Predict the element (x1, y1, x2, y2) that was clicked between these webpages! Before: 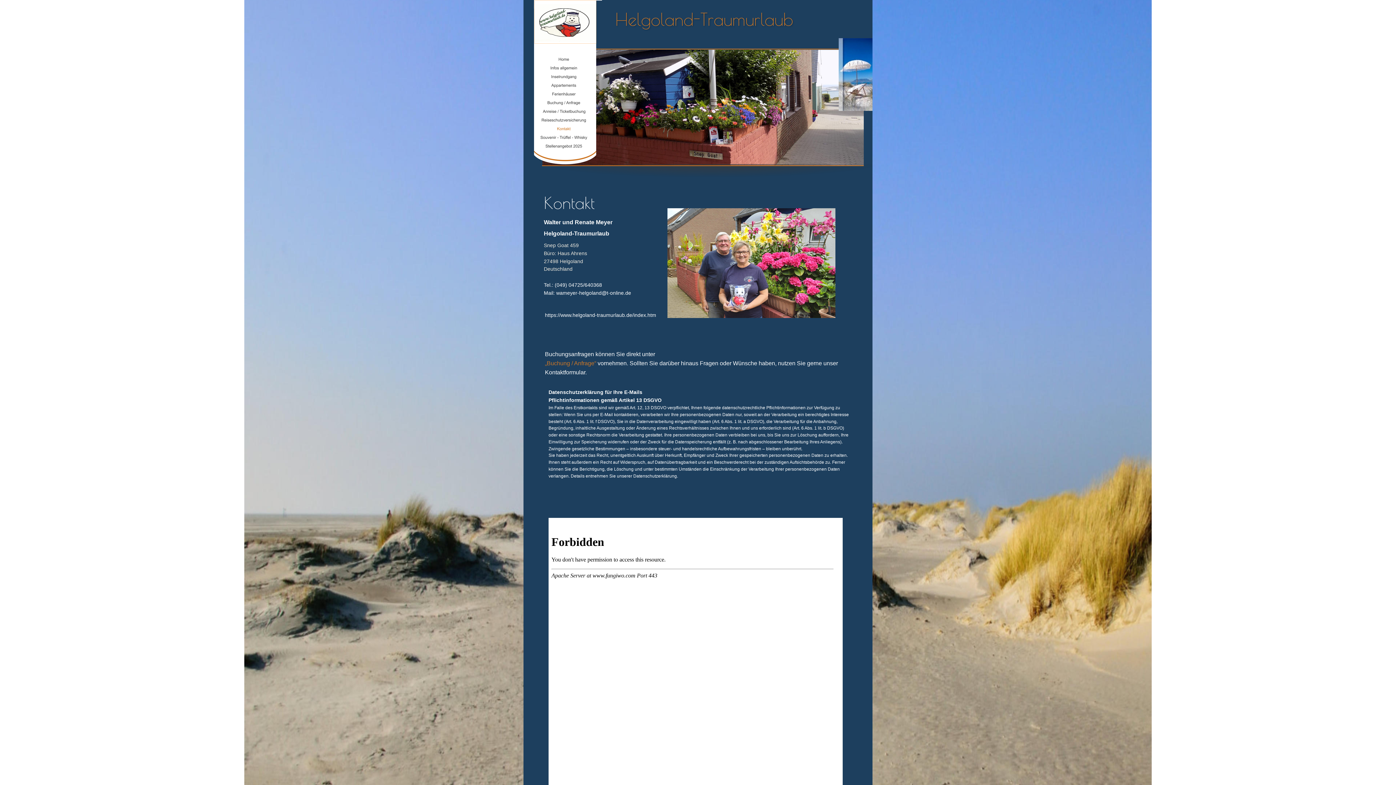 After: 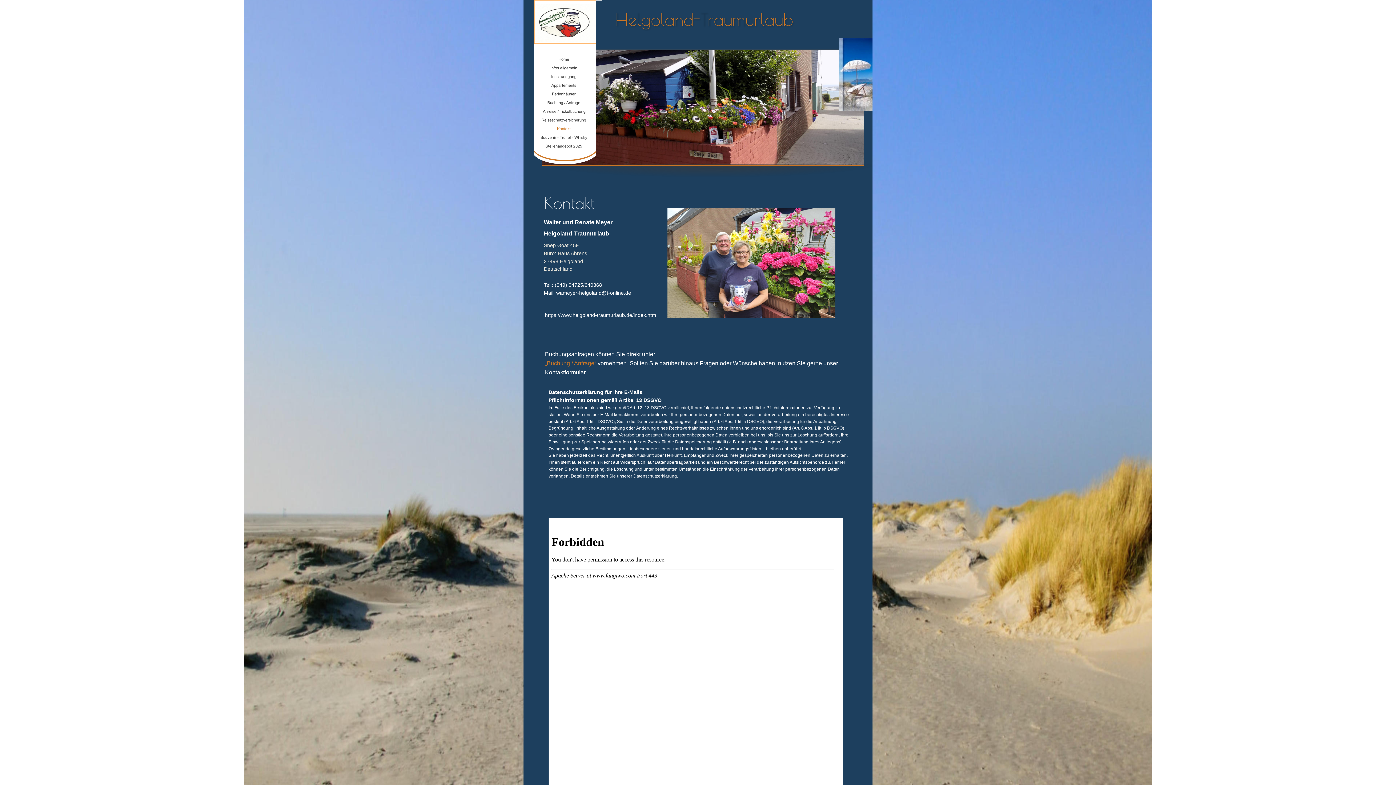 Action: label: wameyer-helgoland@t-online.de bbox: (556, 290, 631, 296)